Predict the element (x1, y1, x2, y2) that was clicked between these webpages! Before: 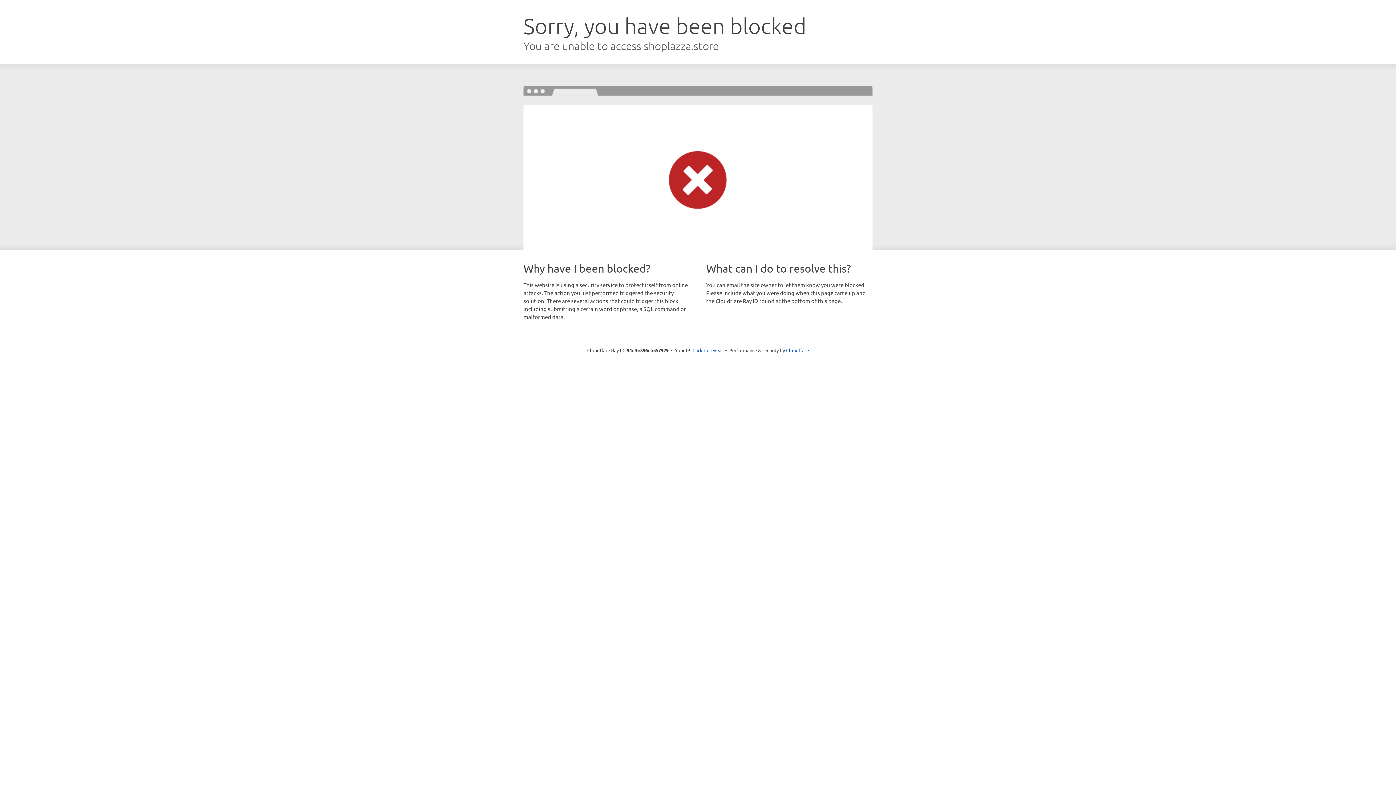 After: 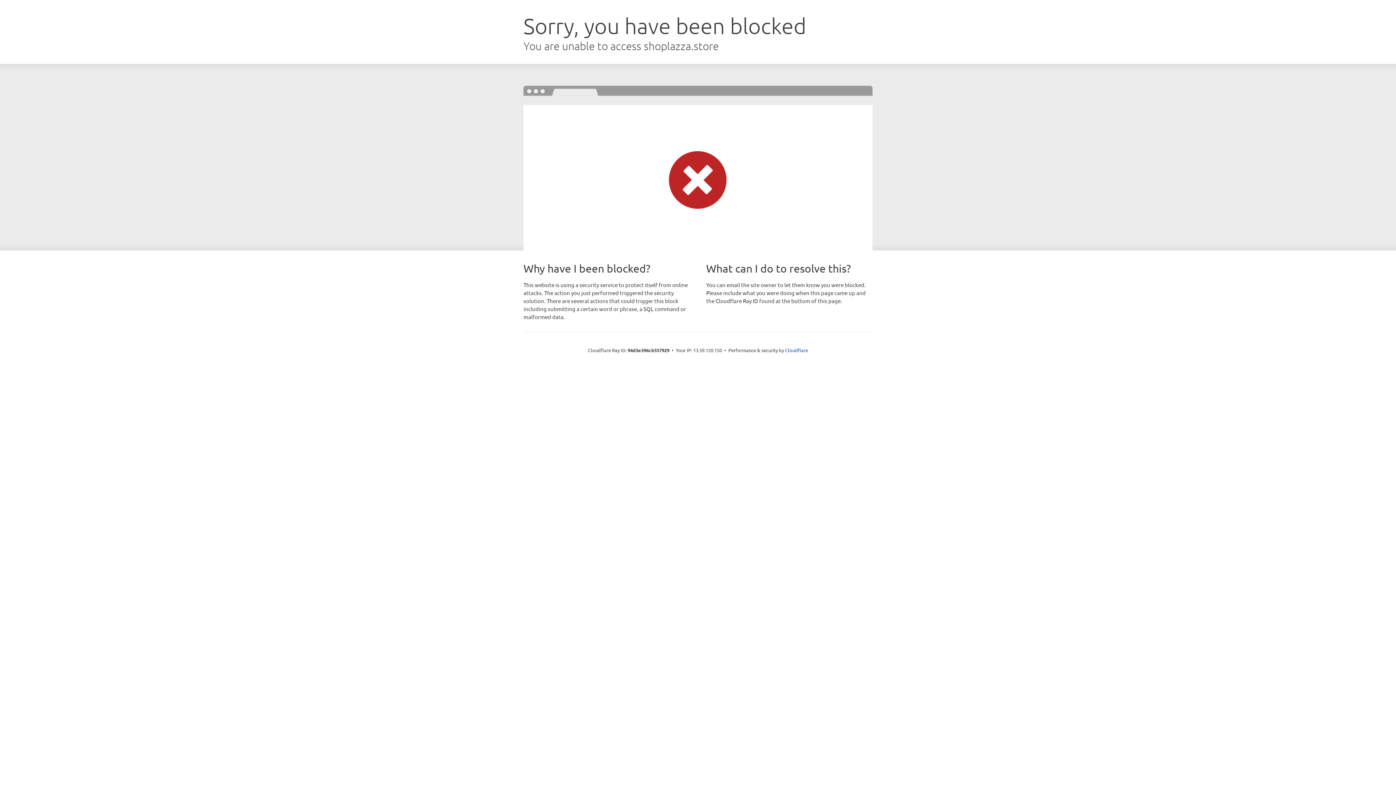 Action: label: Click to reveal bbox: (692, 346, 723, 353)